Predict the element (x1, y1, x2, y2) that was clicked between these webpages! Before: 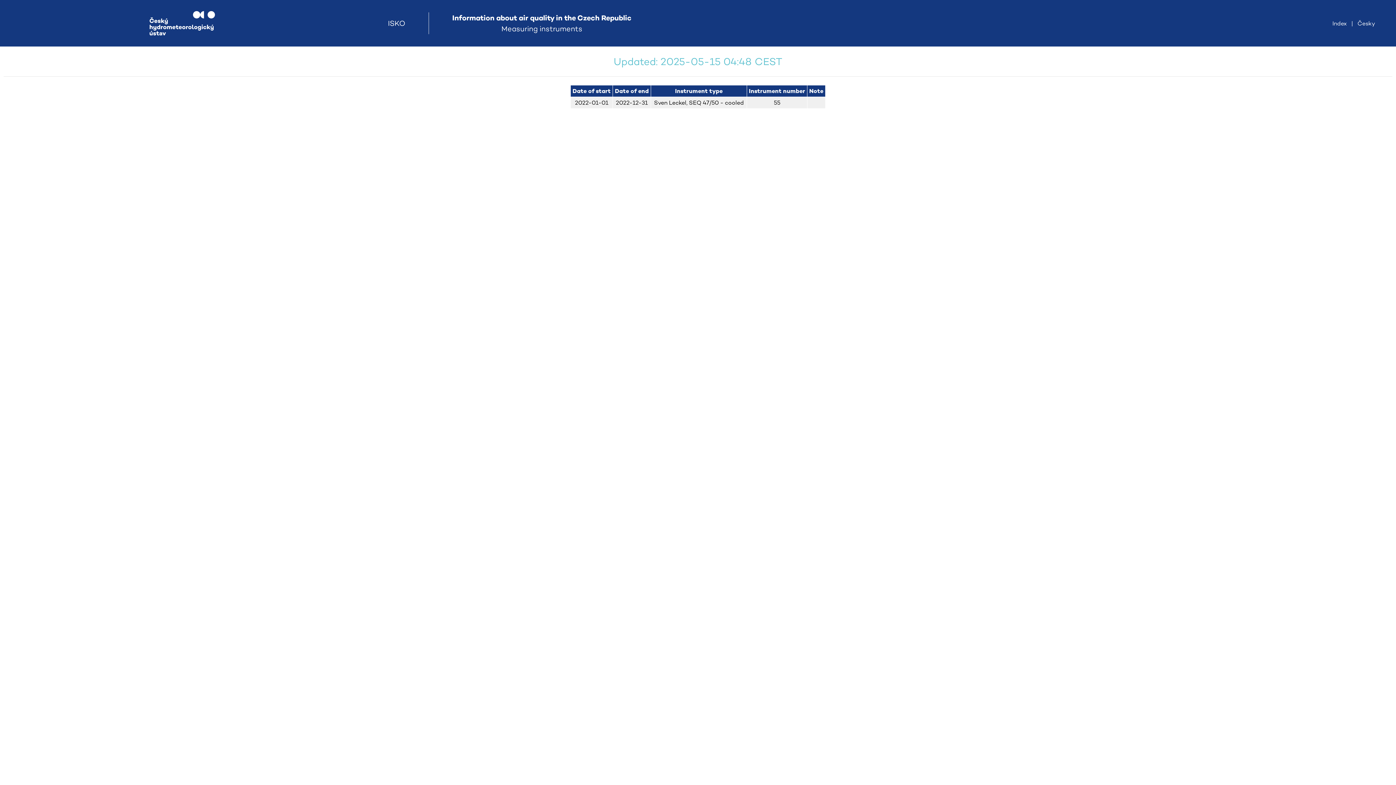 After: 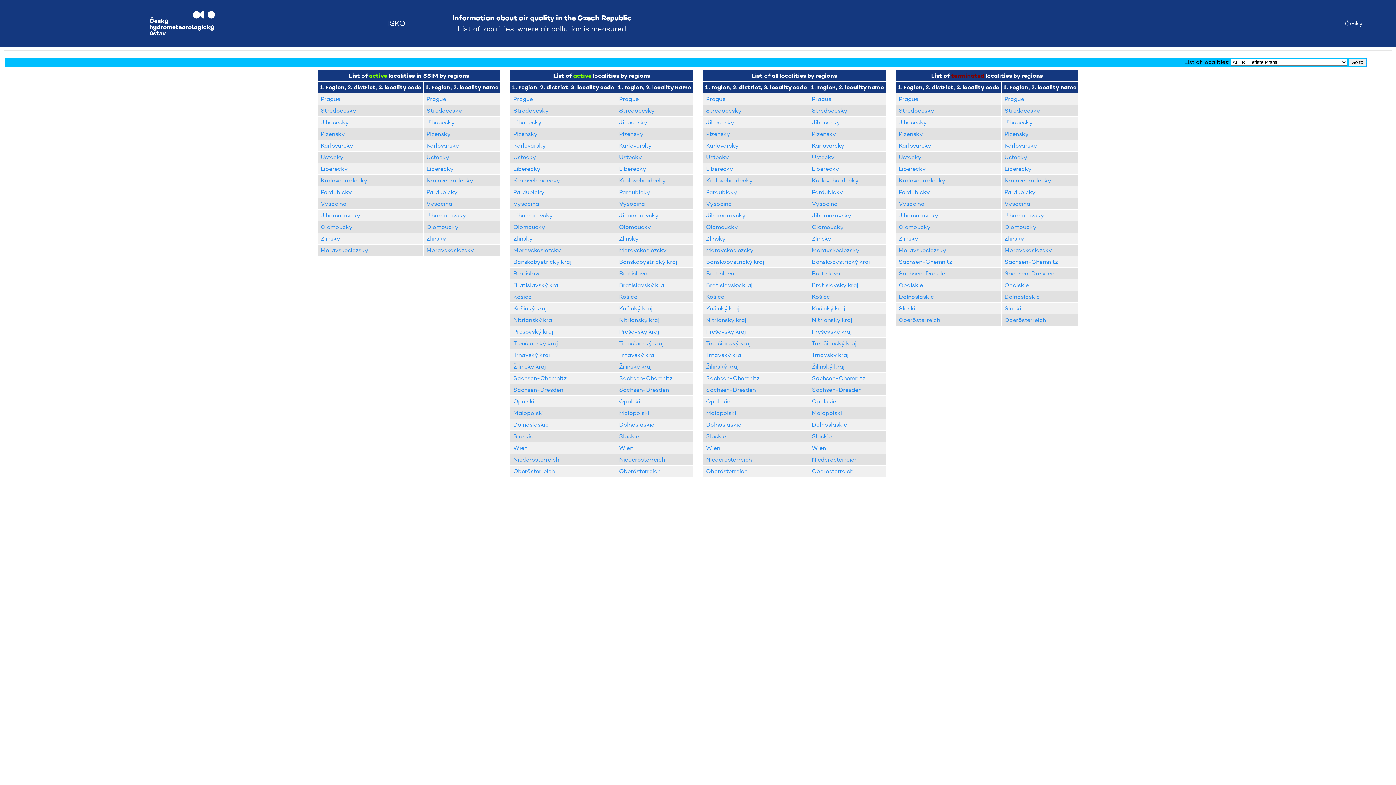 Action: label: Index  bbox: (1332, 19, 1348, 27)